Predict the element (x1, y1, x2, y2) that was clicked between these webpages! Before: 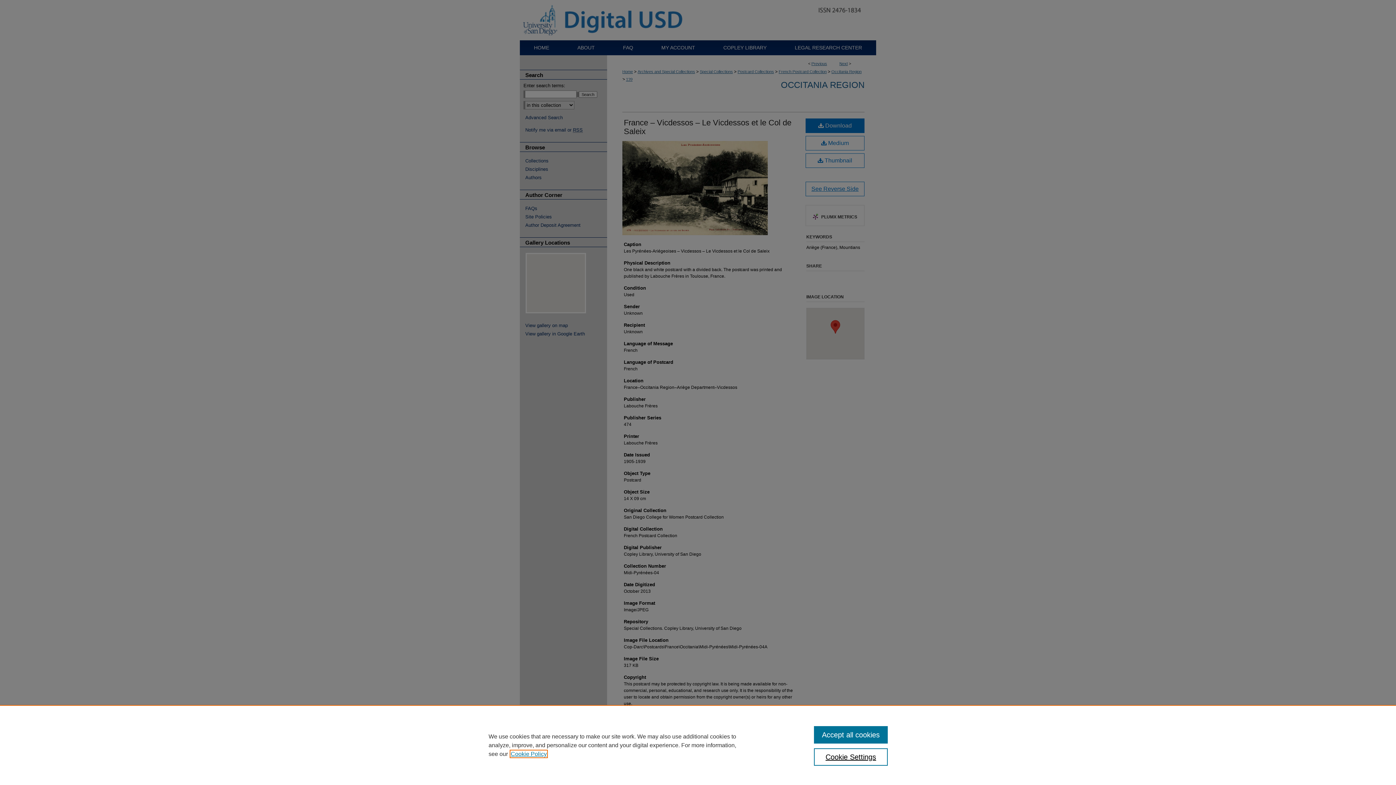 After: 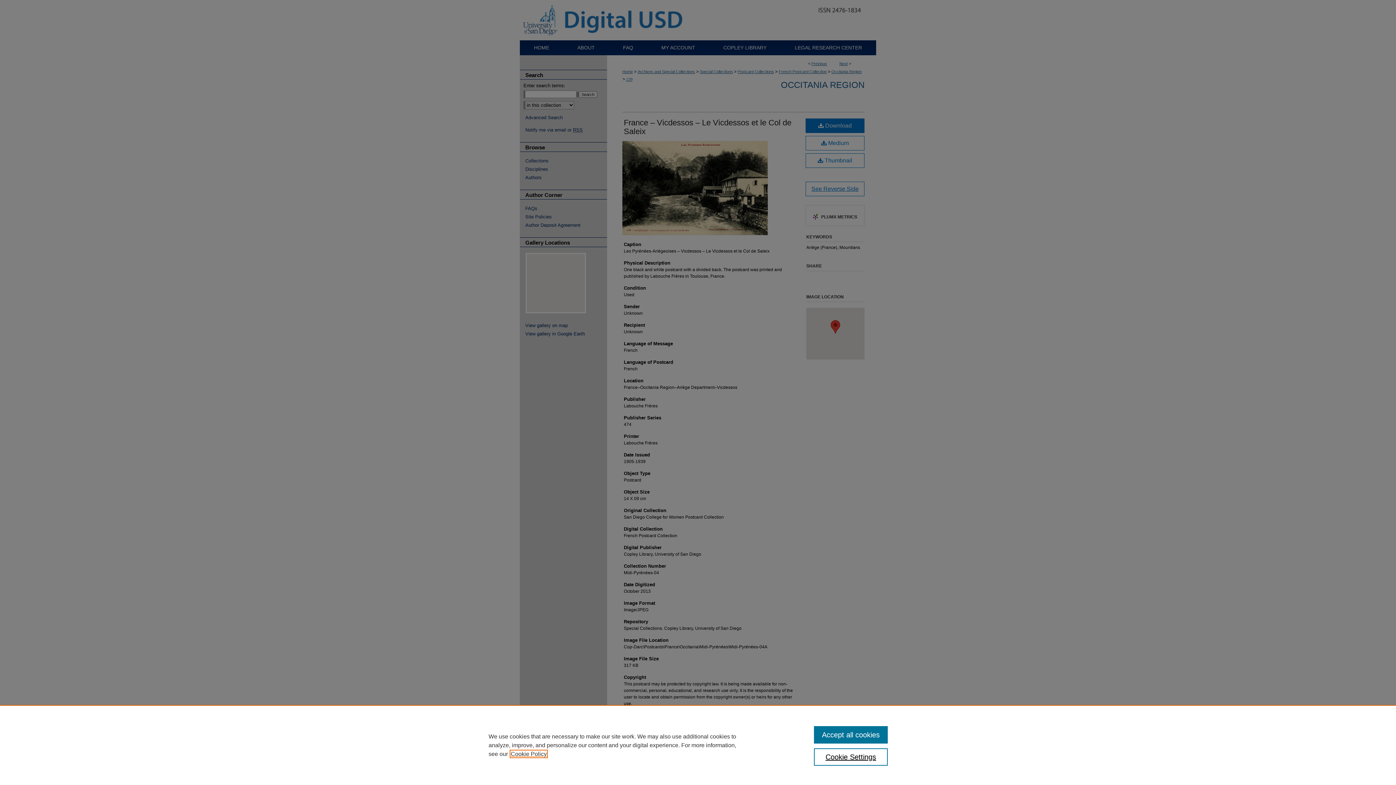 Action: label: , opens in a new tab bbox: (510, 751, 546, 757)